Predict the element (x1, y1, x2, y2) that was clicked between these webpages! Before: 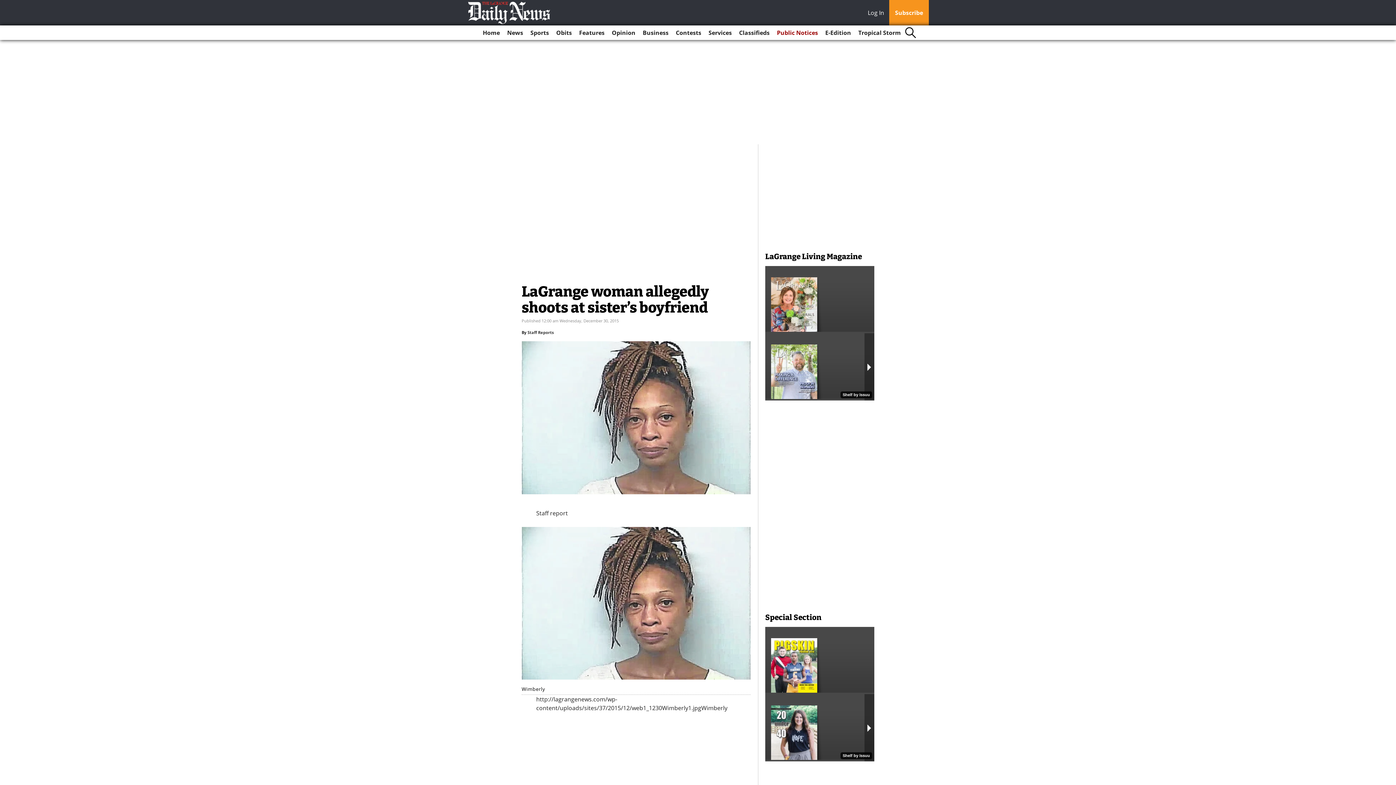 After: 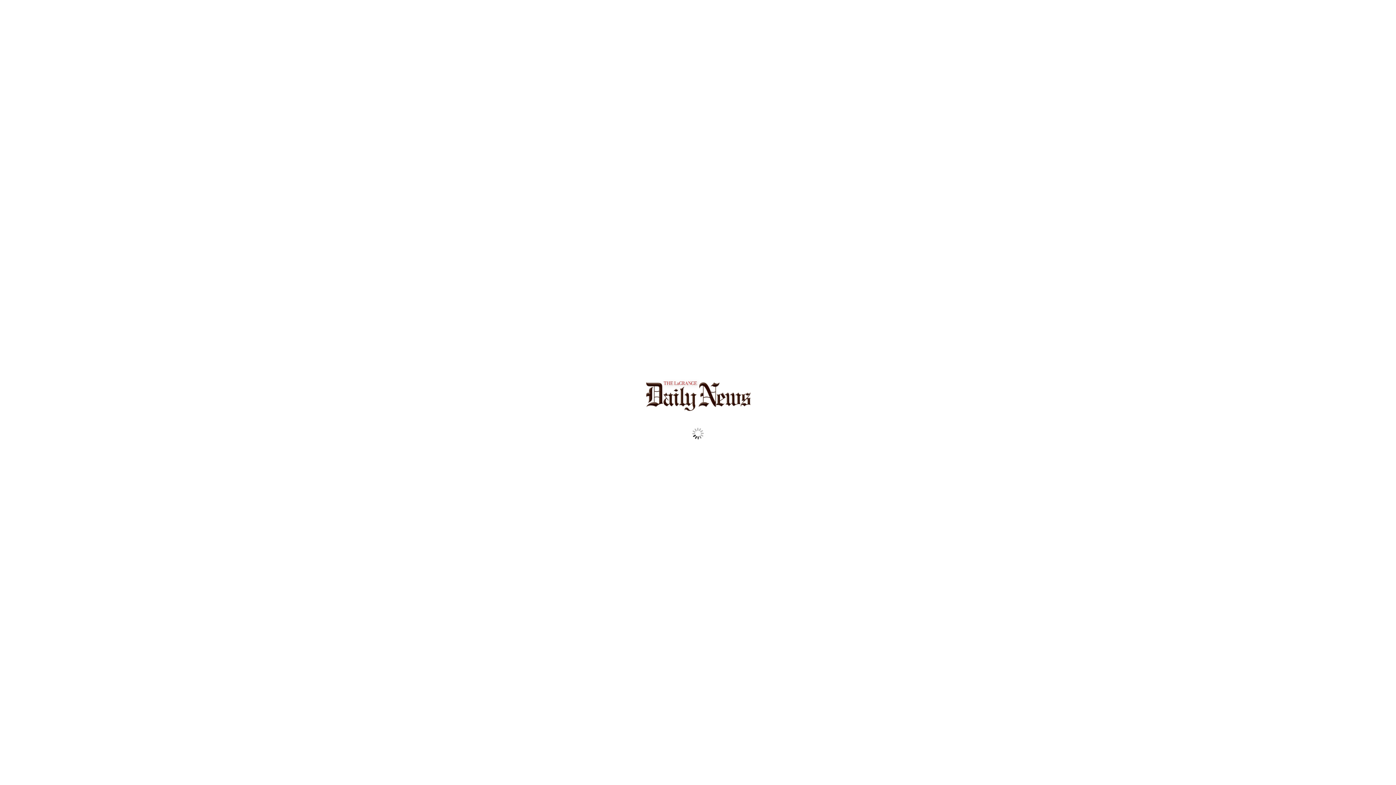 Action: bbox: (822, 25, 854, 40) label: E-Edition